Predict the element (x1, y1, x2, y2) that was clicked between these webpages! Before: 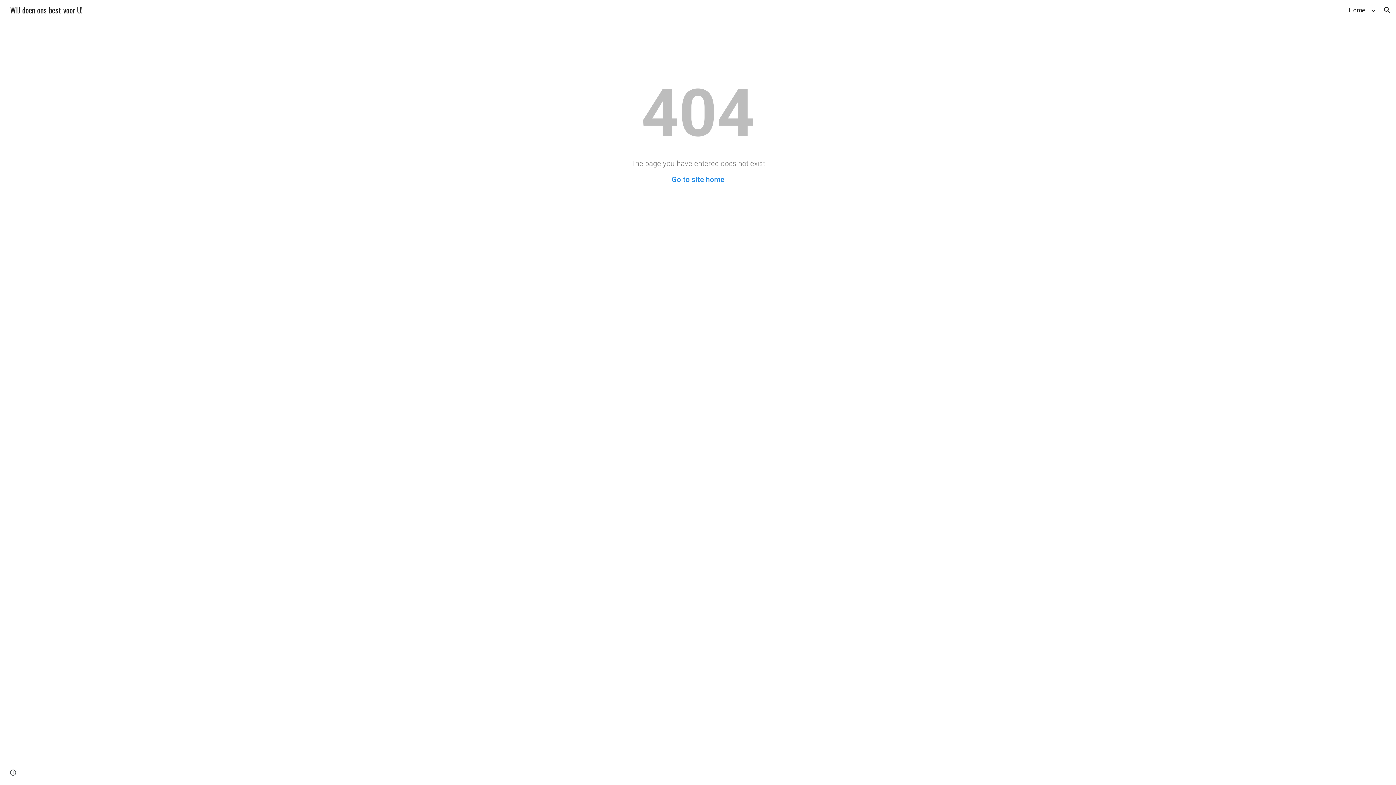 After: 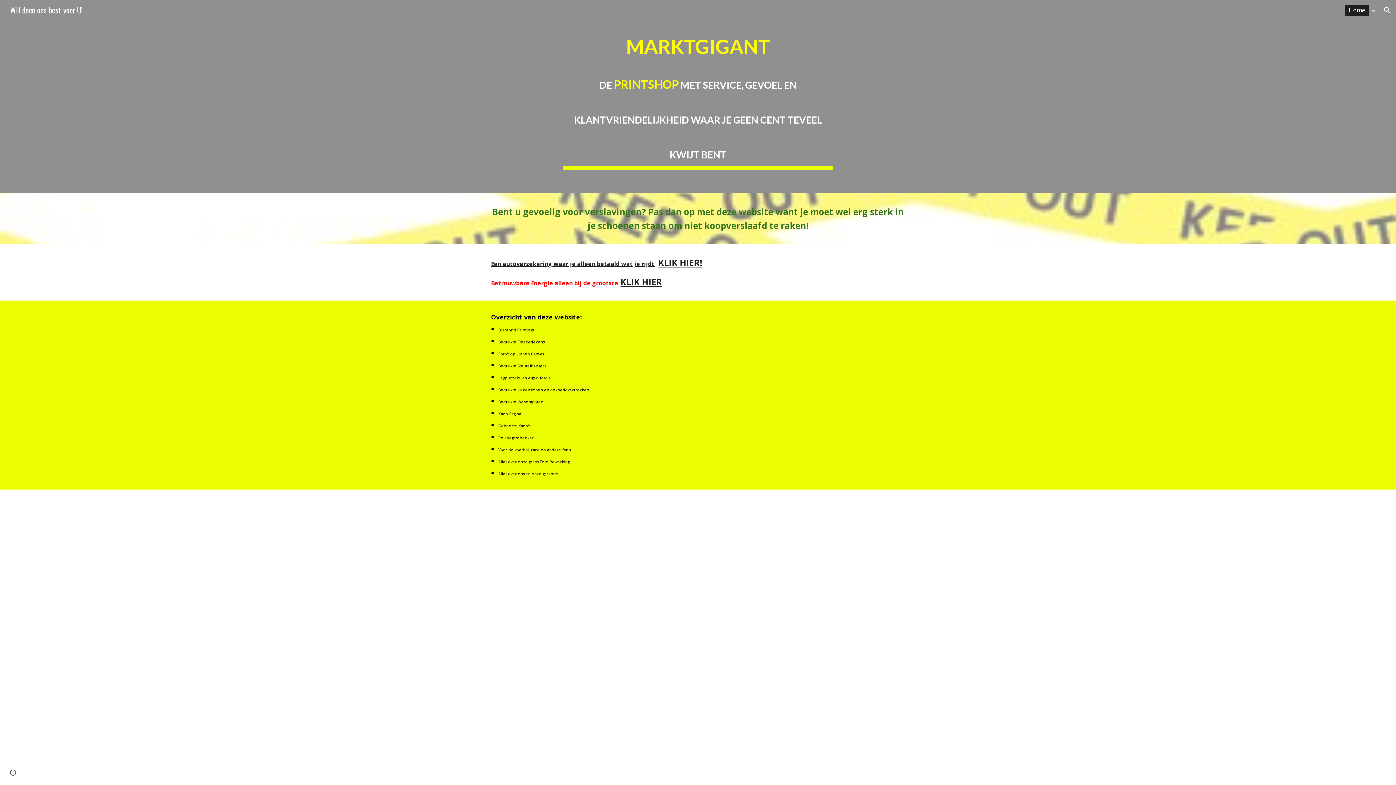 Action: label: Go to site home bbox: (671, 175, 724, 184)